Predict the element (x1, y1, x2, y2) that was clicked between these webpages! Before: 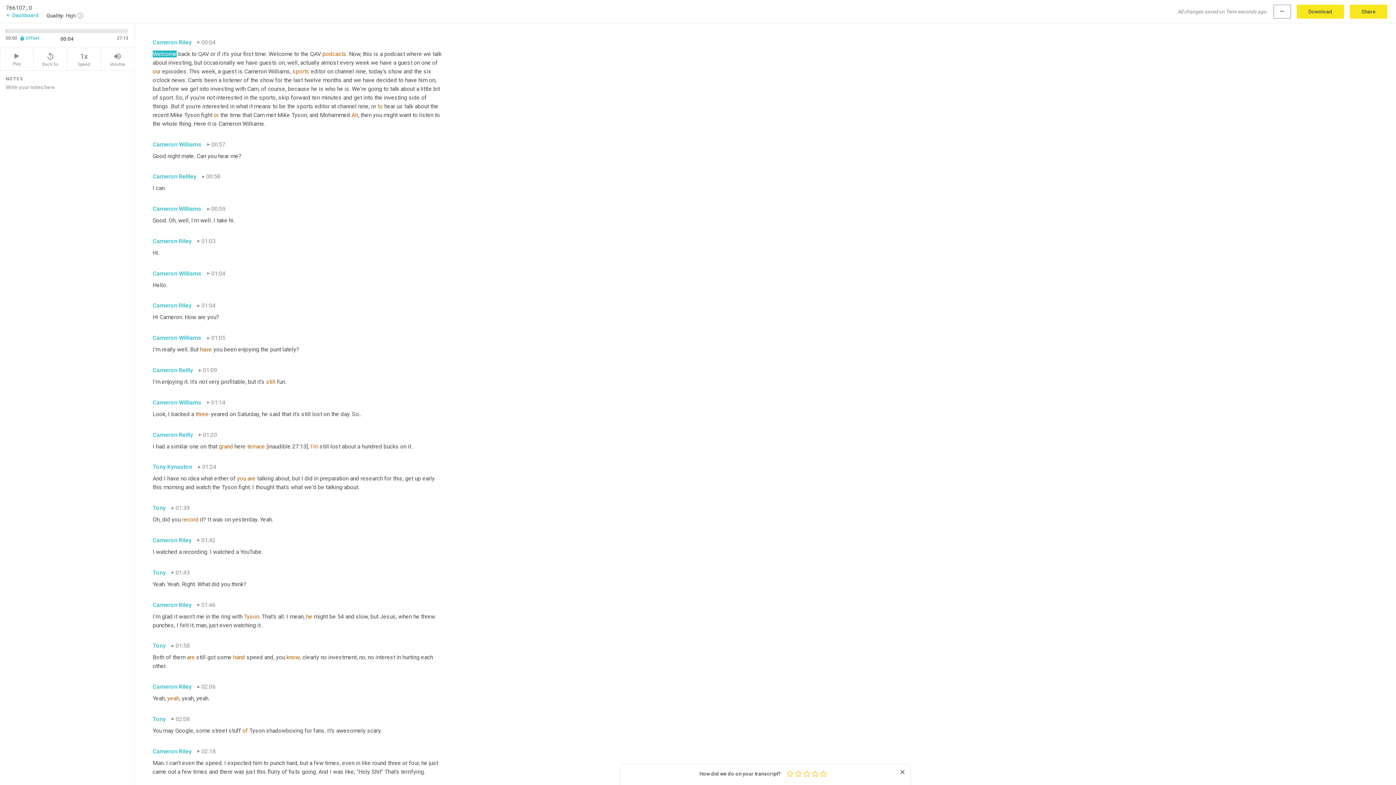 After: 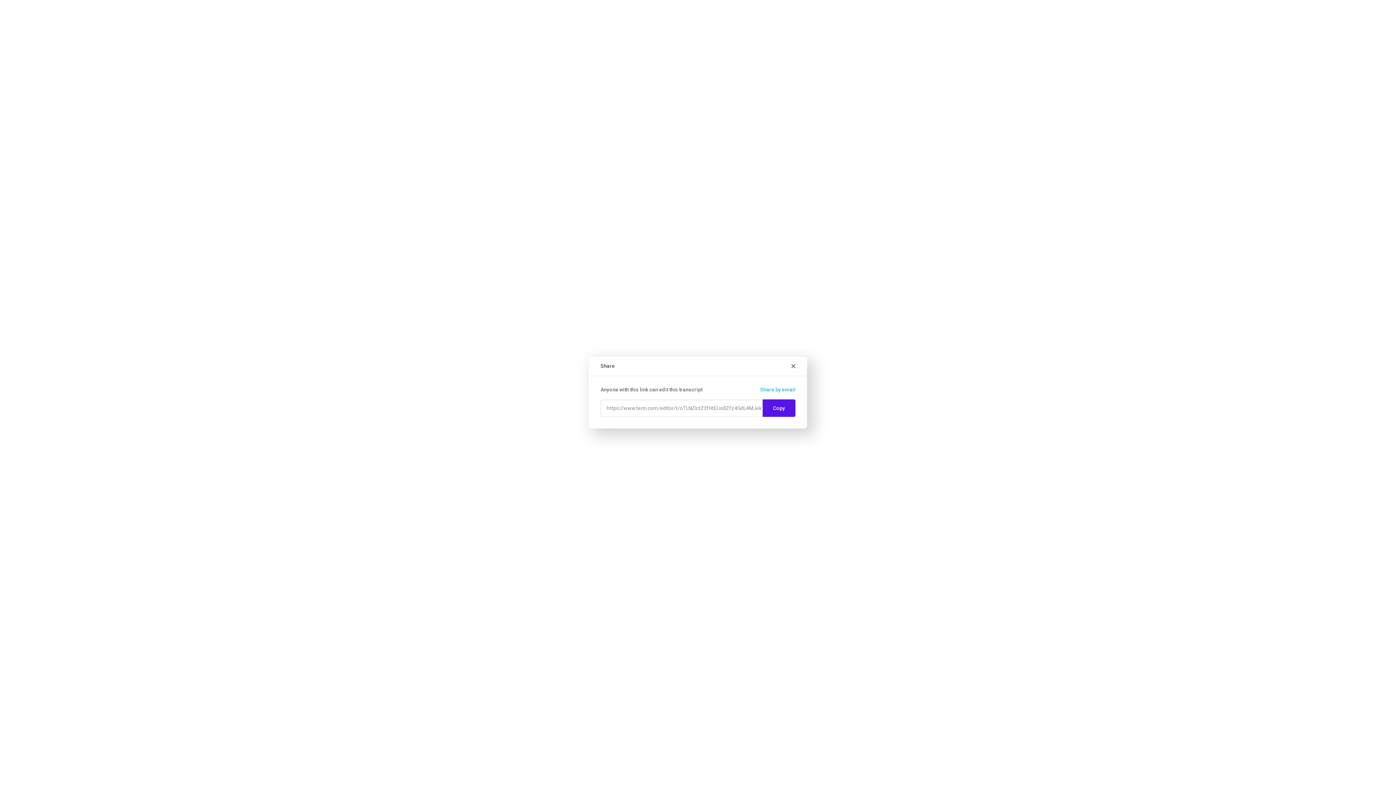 Action: label: Share bbox: (1350, 4, 1387, 18)